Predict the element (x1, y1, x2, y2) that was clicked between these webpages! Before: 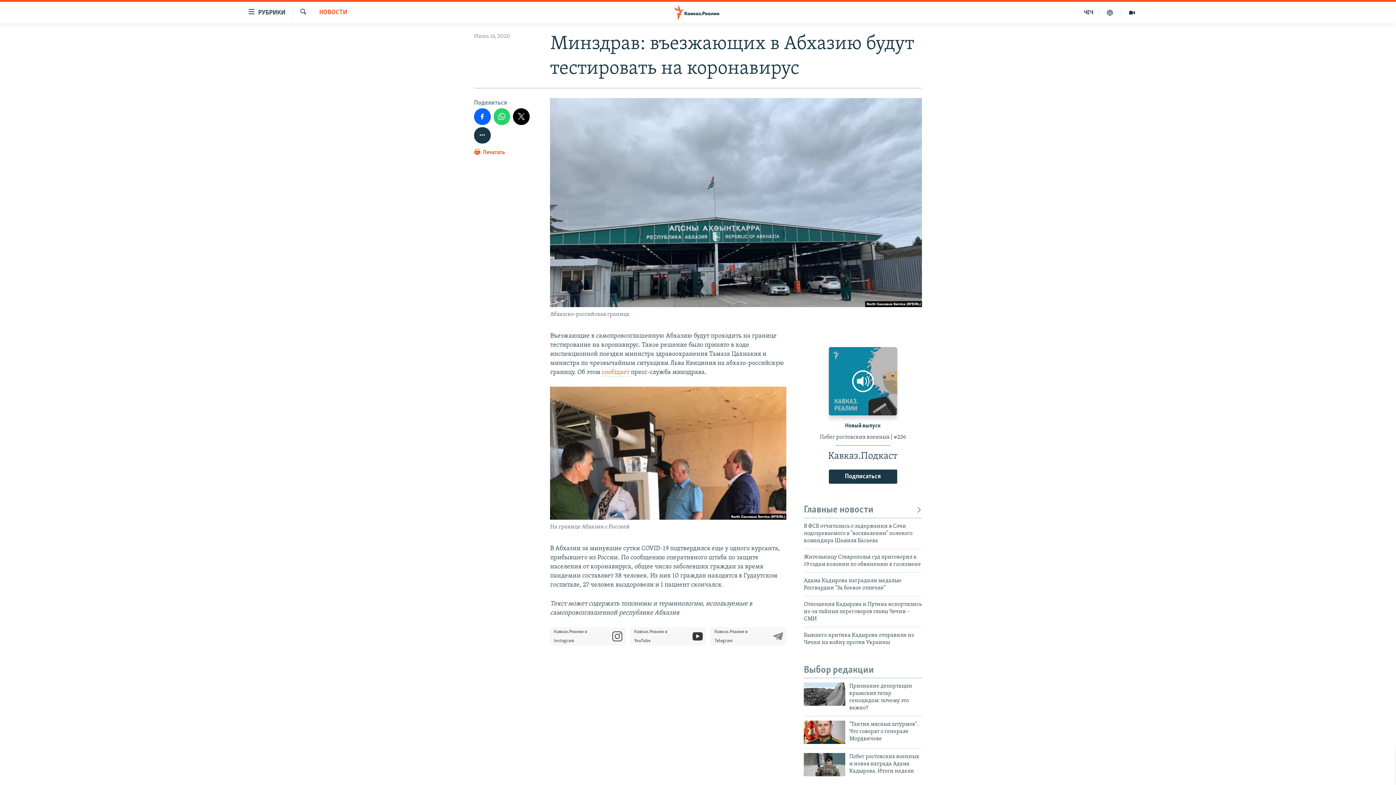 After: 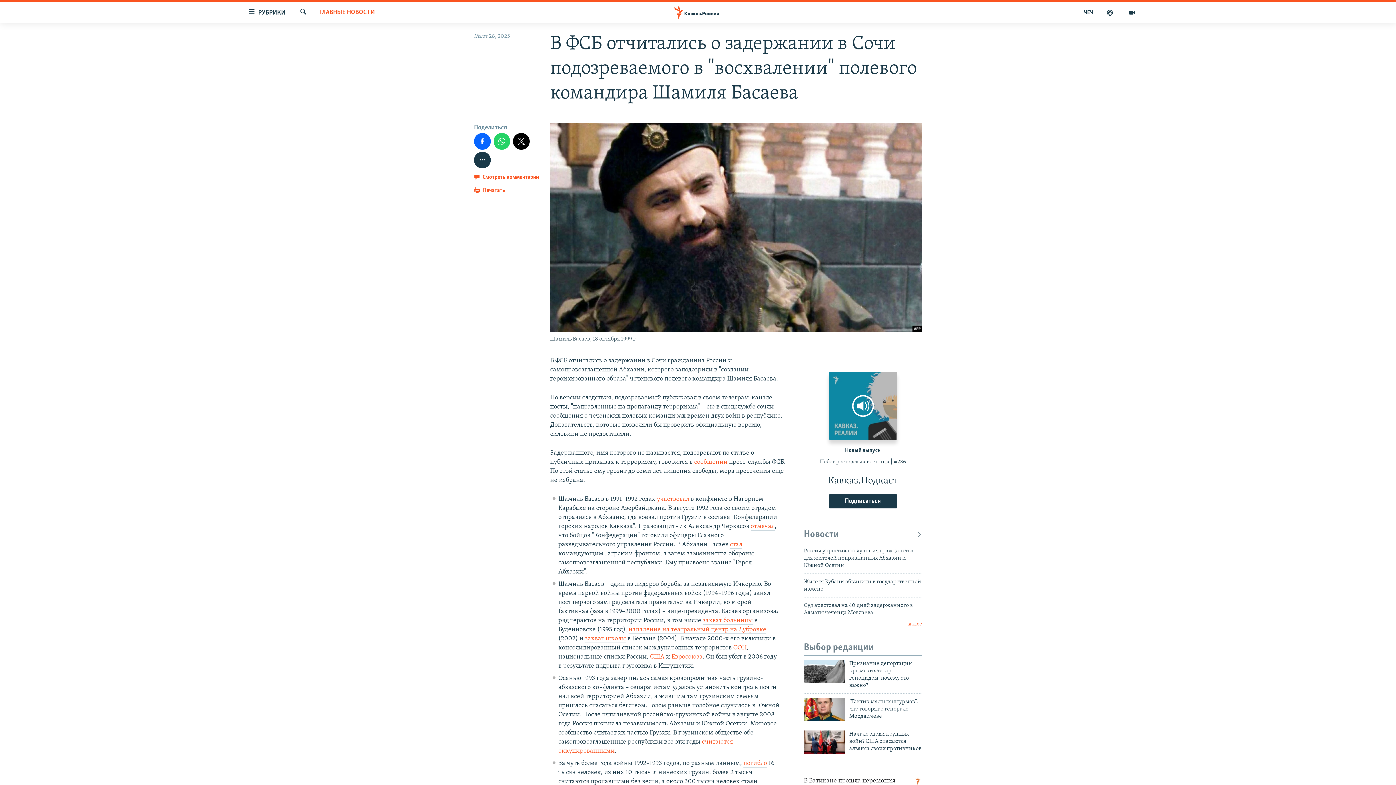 Action: label: В ФСБ отчитались о задержании в Сочи подозреваемого в "восхвалении" полевого командира Шамиля Басаева bbox: (804, 522, 922, 549)